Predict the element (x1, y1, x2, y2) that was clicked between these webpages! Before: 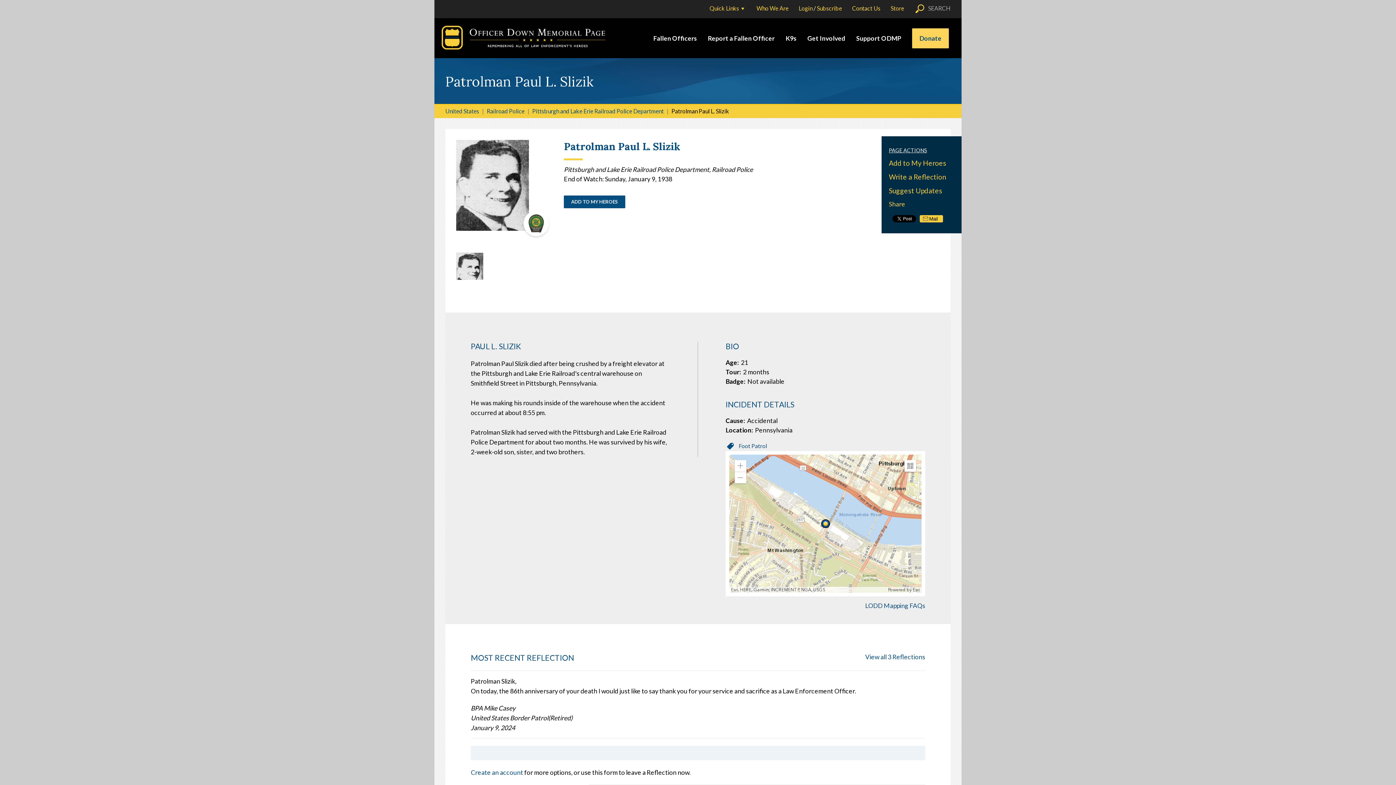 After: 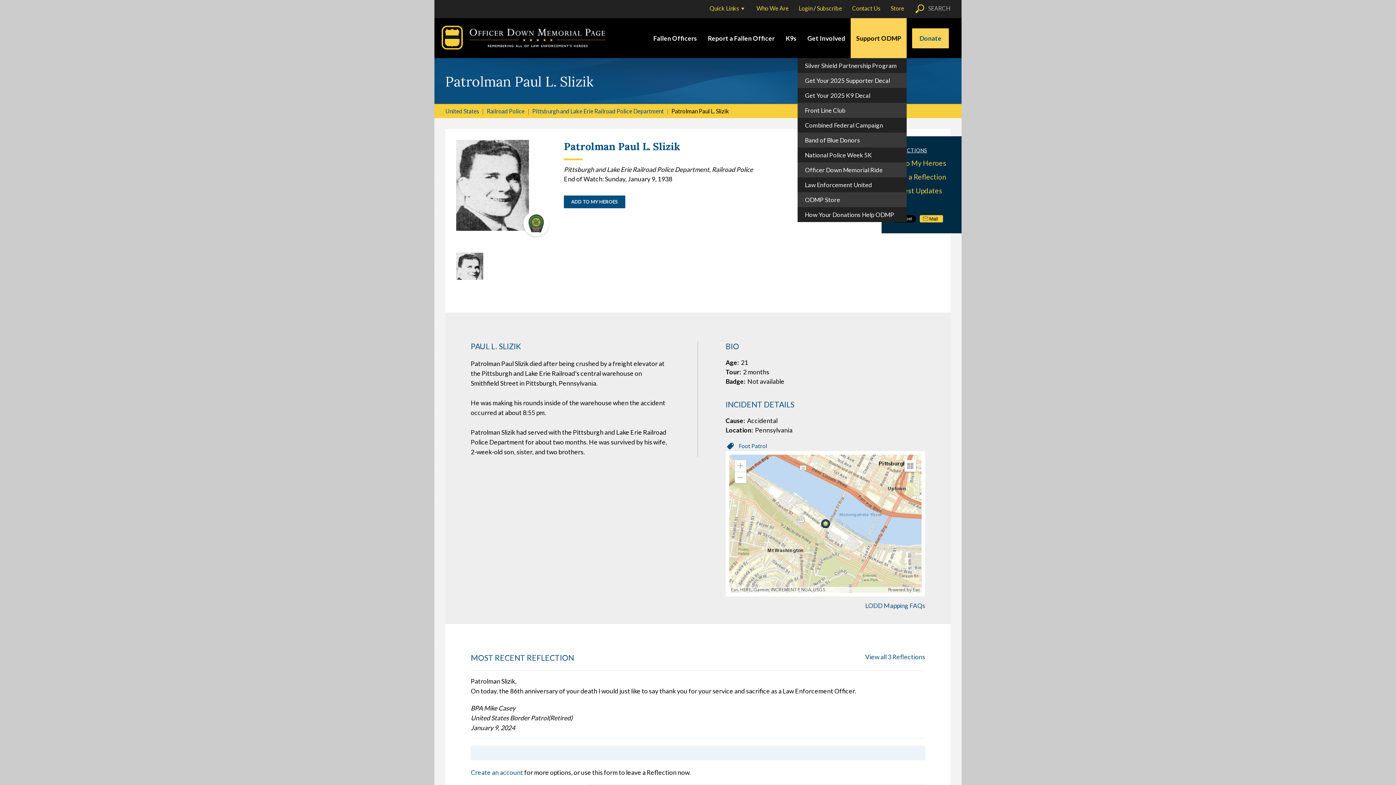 Action: label: Support ODMP bbox: (856, 34, 901, 42)